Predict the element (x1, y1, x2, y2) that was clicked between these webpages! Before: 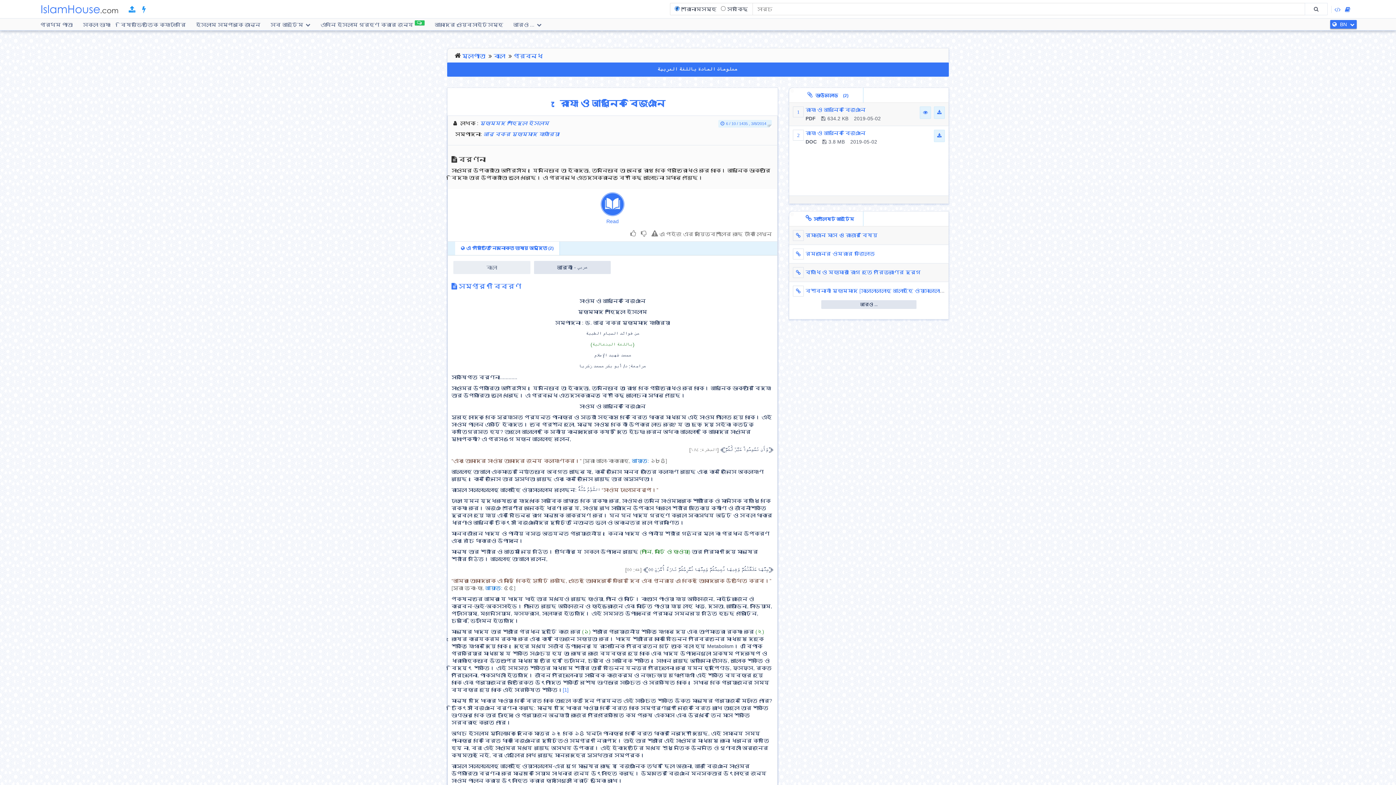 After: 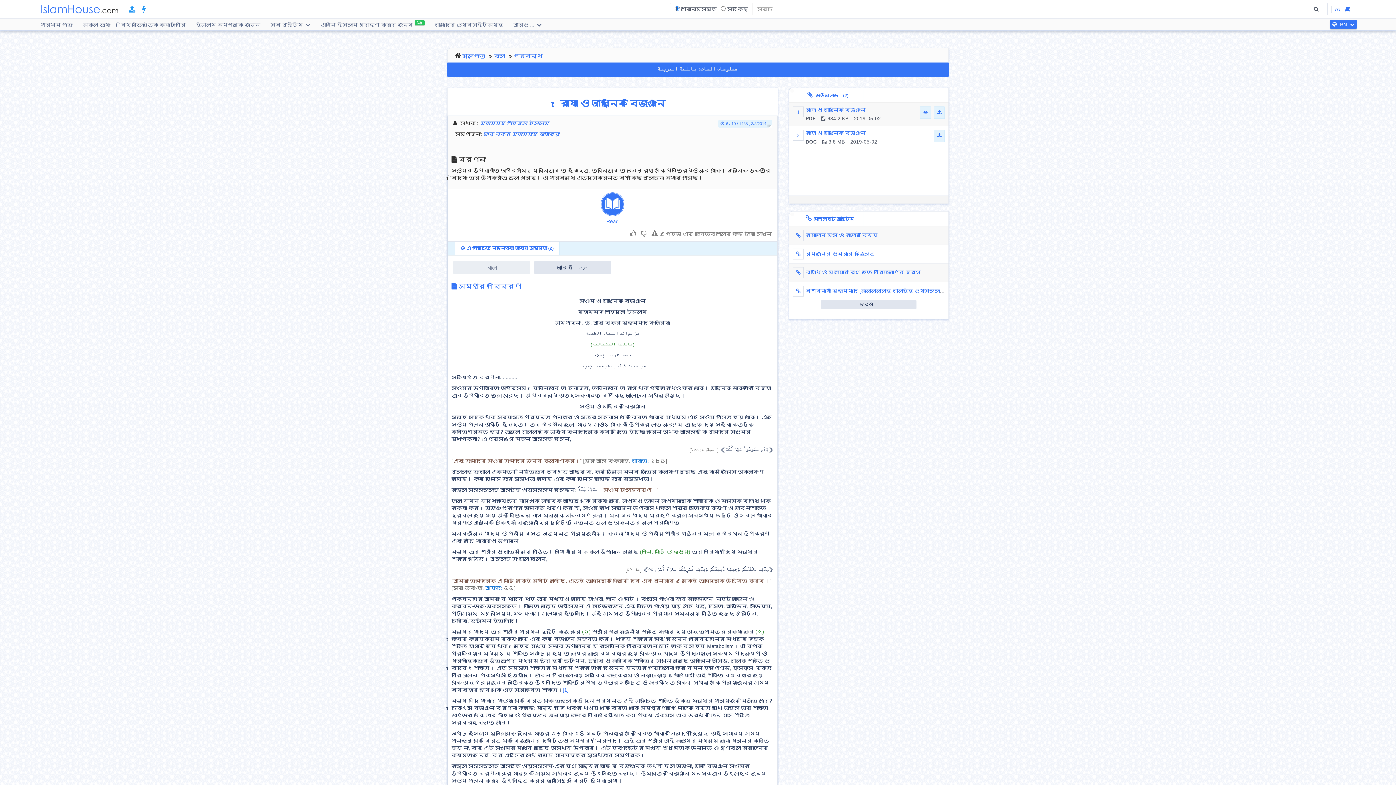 Action: label:  ডাউনলোড (2) bbox: (796, 88, 863, 102)